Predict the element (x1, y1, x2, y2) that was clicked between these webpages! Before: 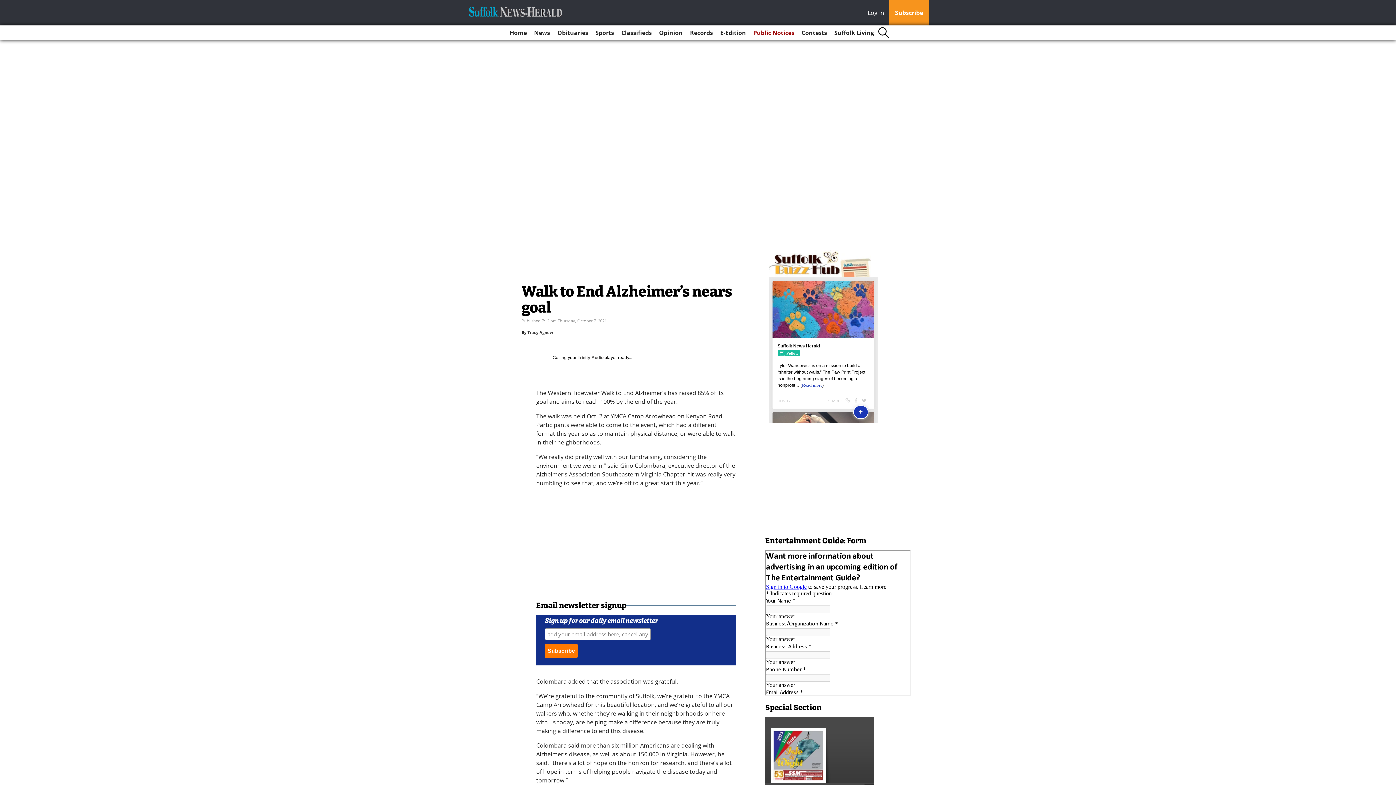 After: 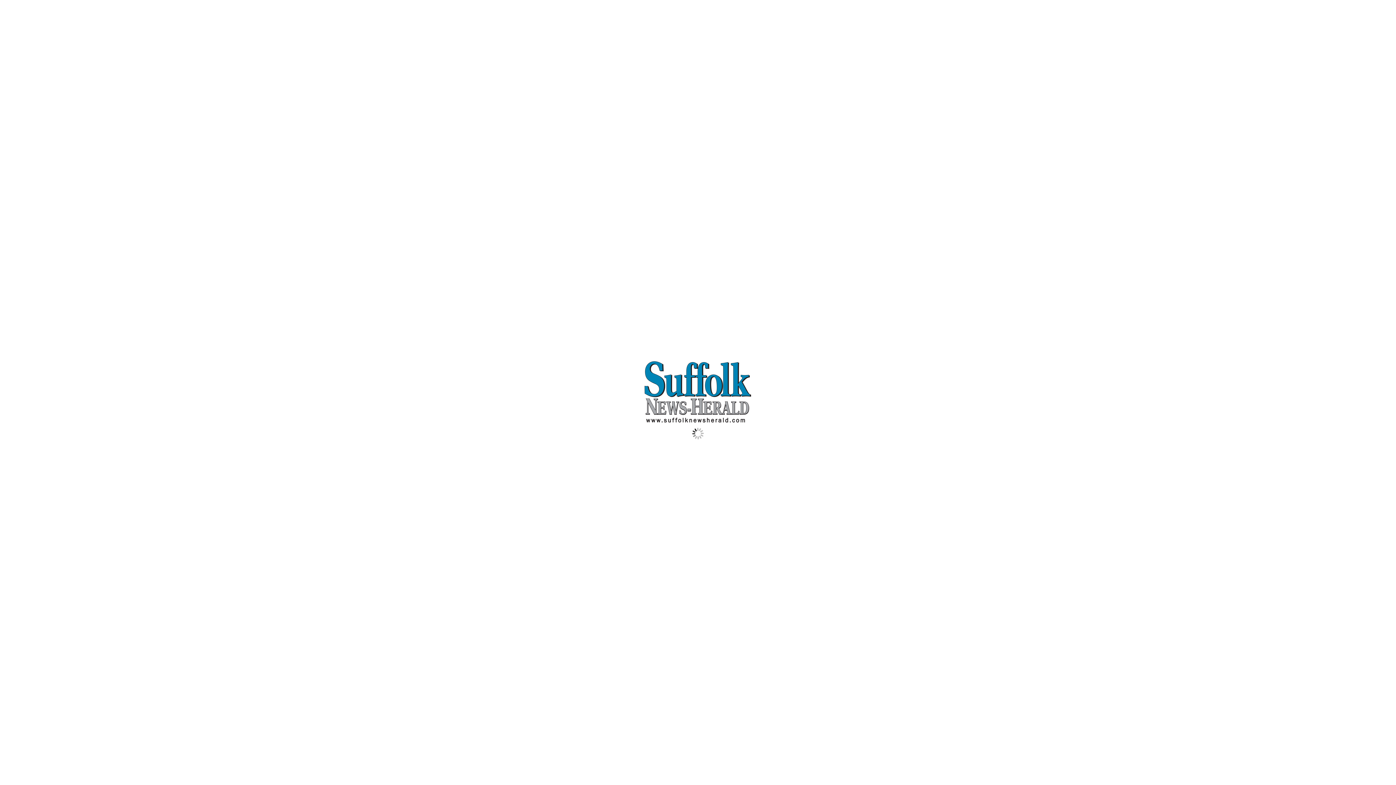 Action: bbox: (717, 25, 749, 40) label: E-Edition